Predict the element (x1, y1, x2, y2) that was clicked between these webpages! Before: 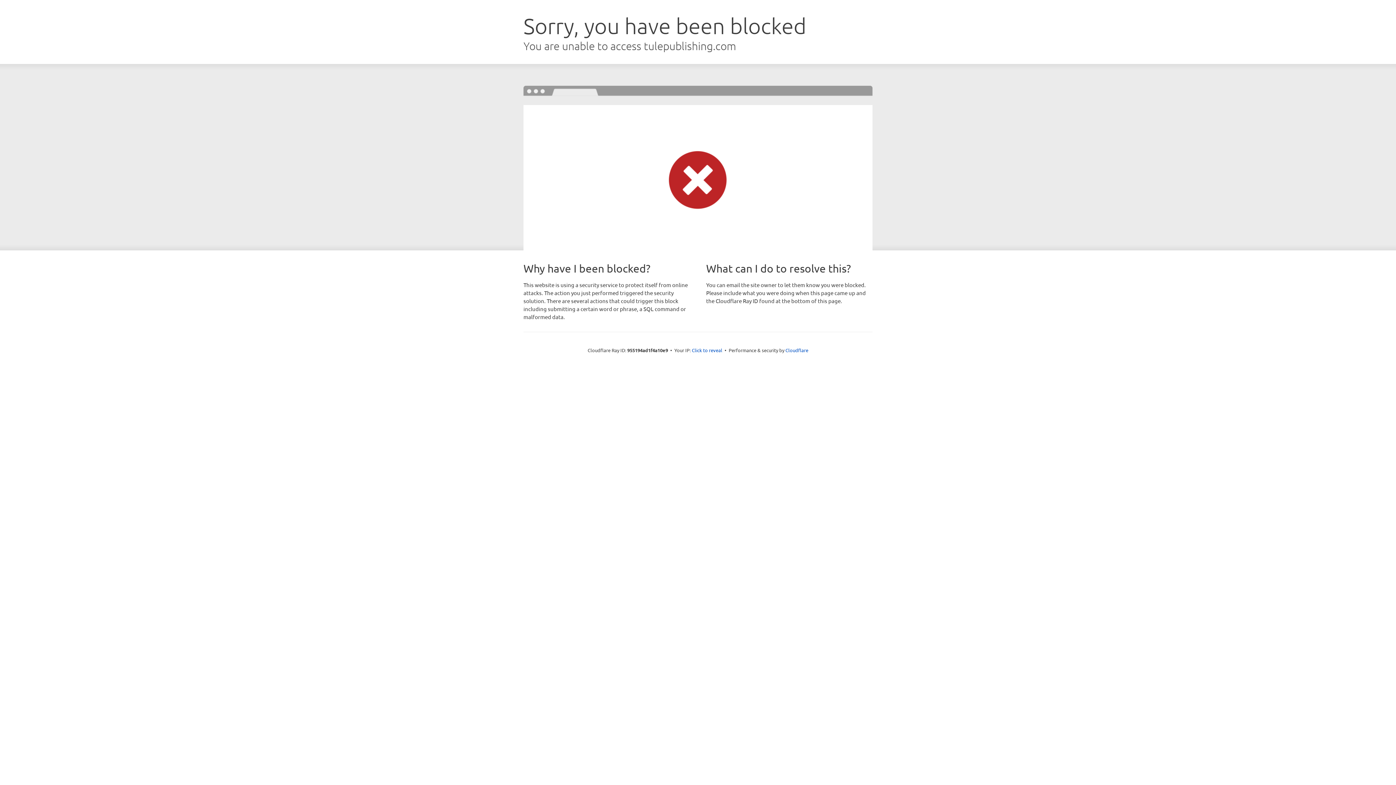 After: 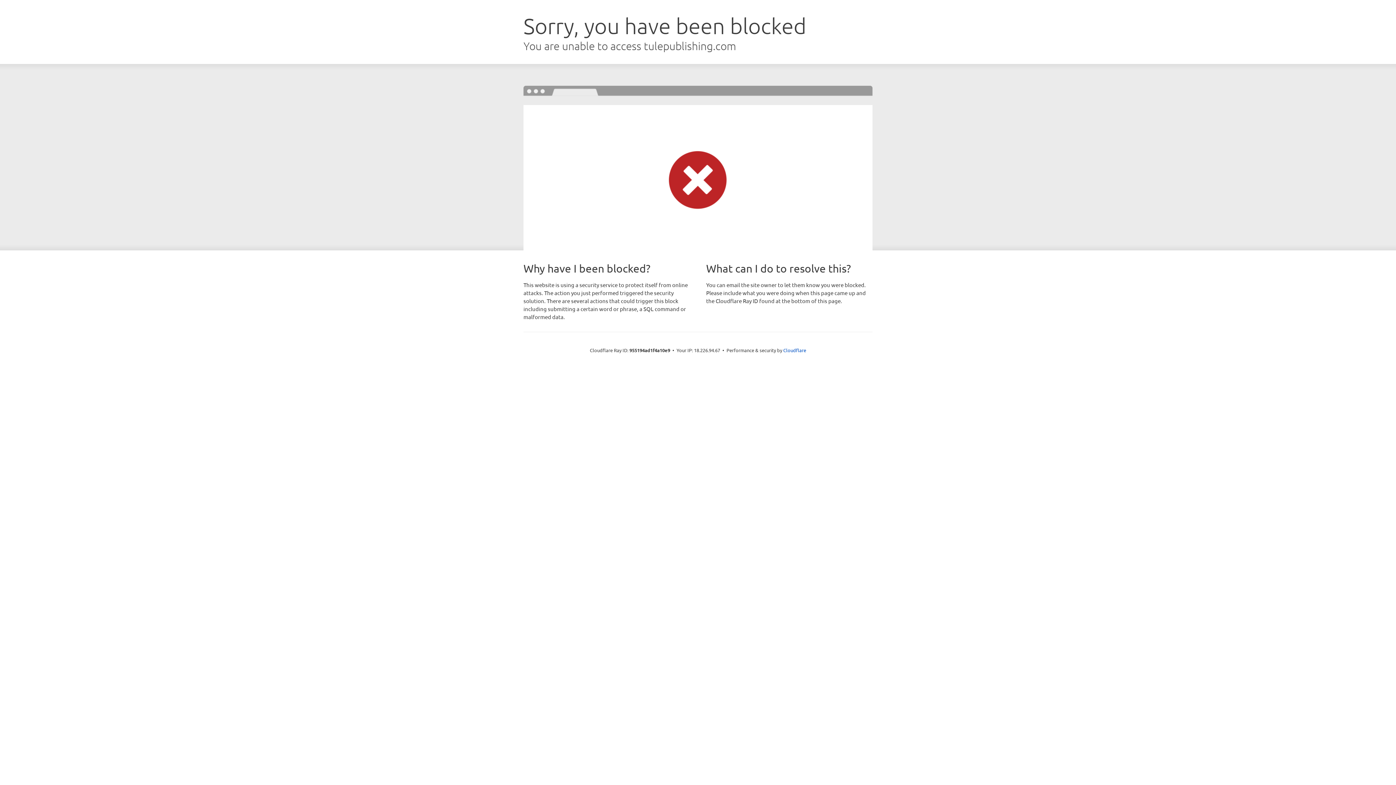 Action: bbox: (692, 346, 722, 353) label: Click to reveal